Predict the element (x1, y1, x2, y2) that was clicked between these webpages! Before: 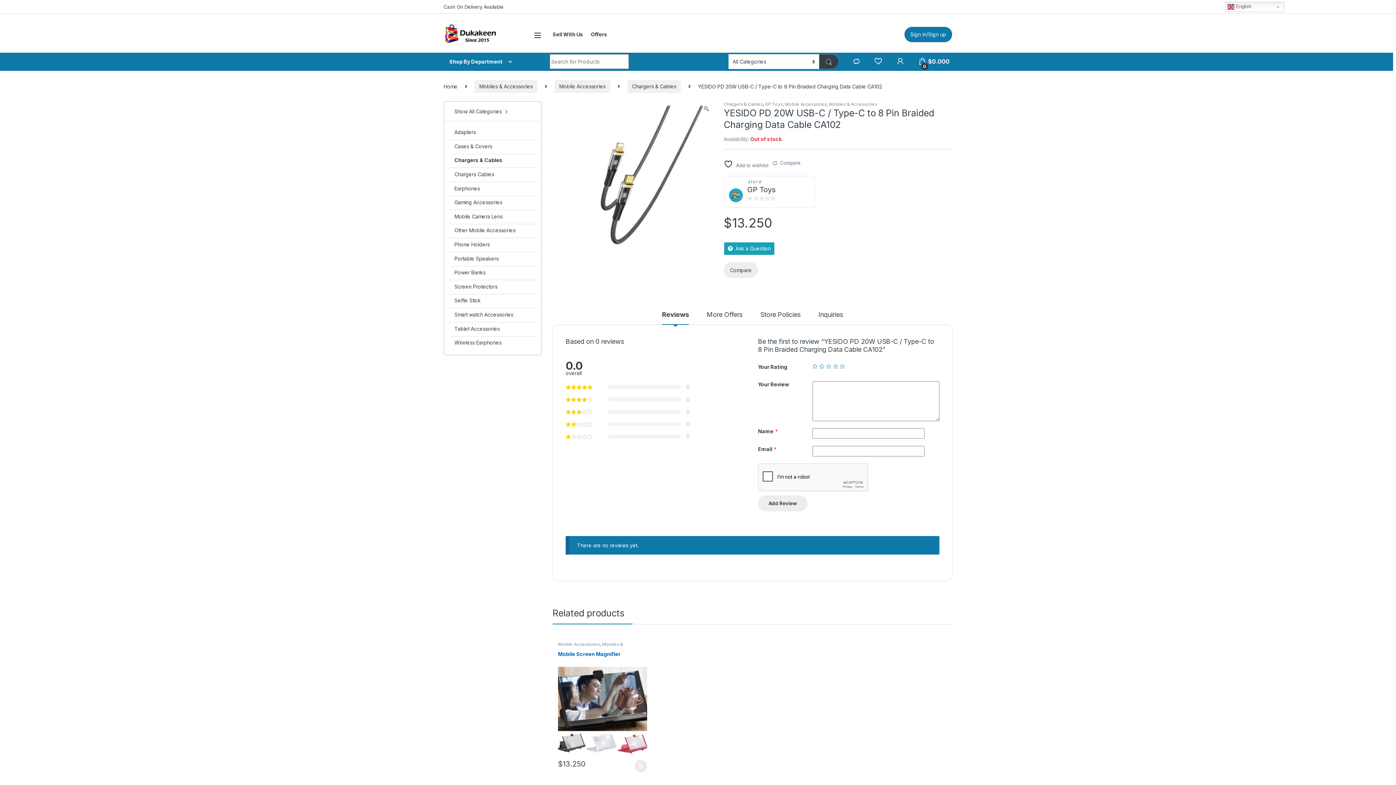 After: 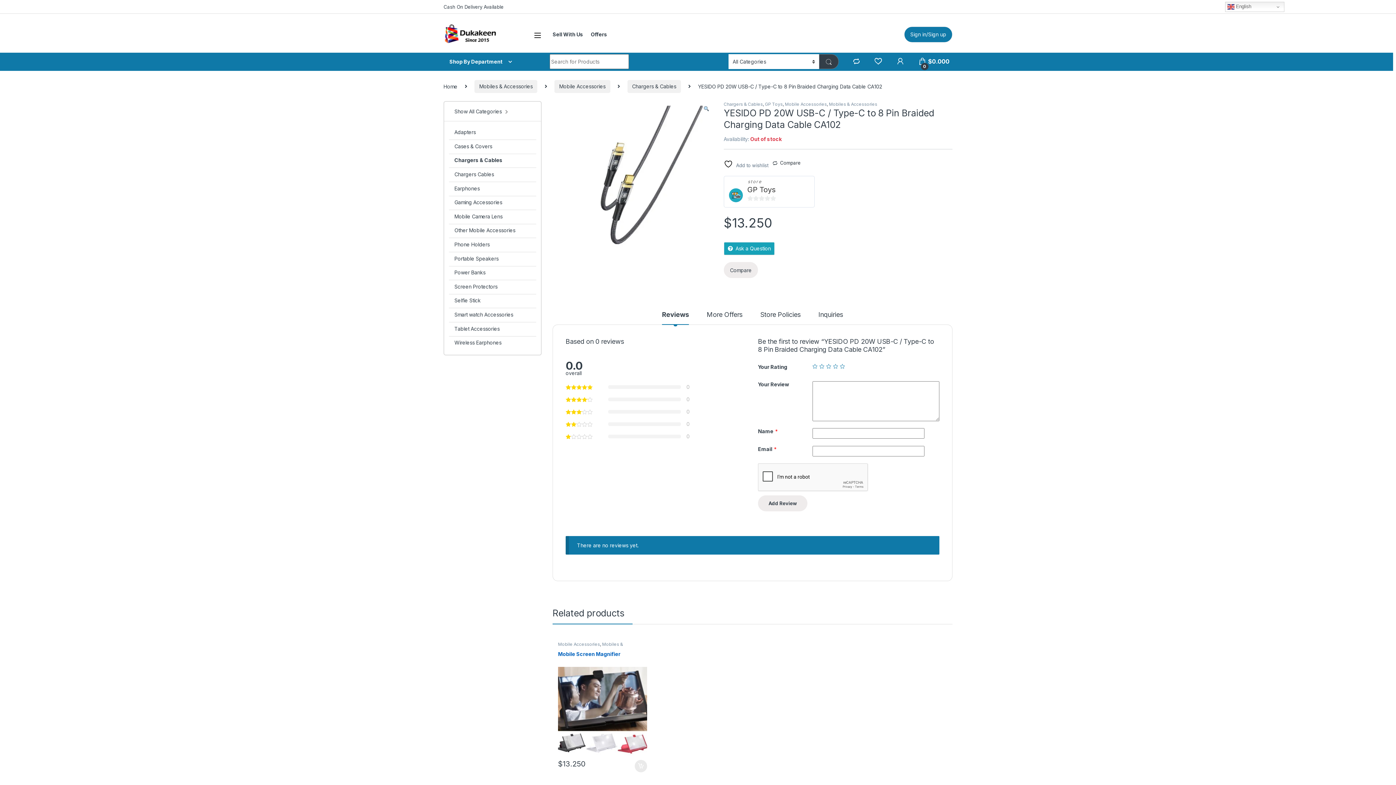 Action: label: Compare bbox: (772, 155, 800, 168)